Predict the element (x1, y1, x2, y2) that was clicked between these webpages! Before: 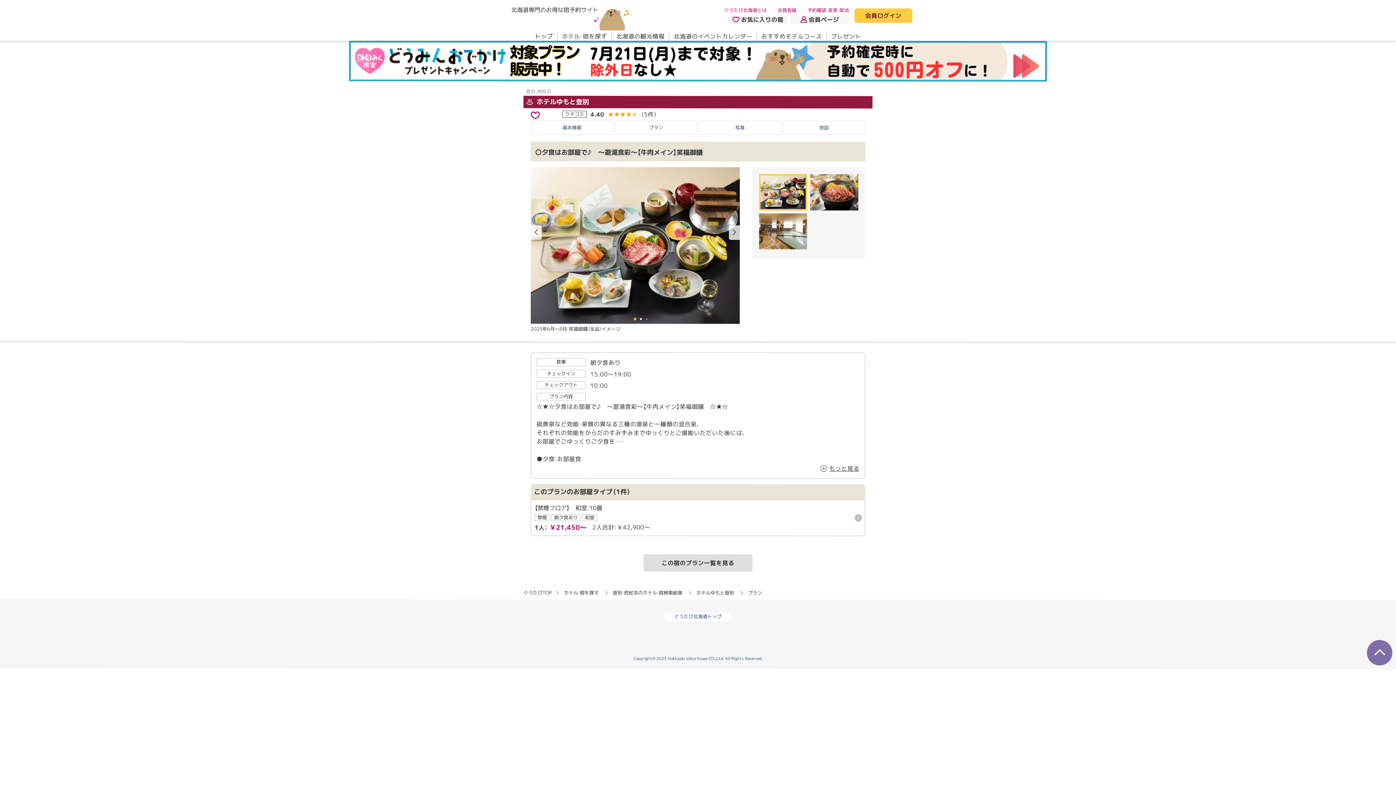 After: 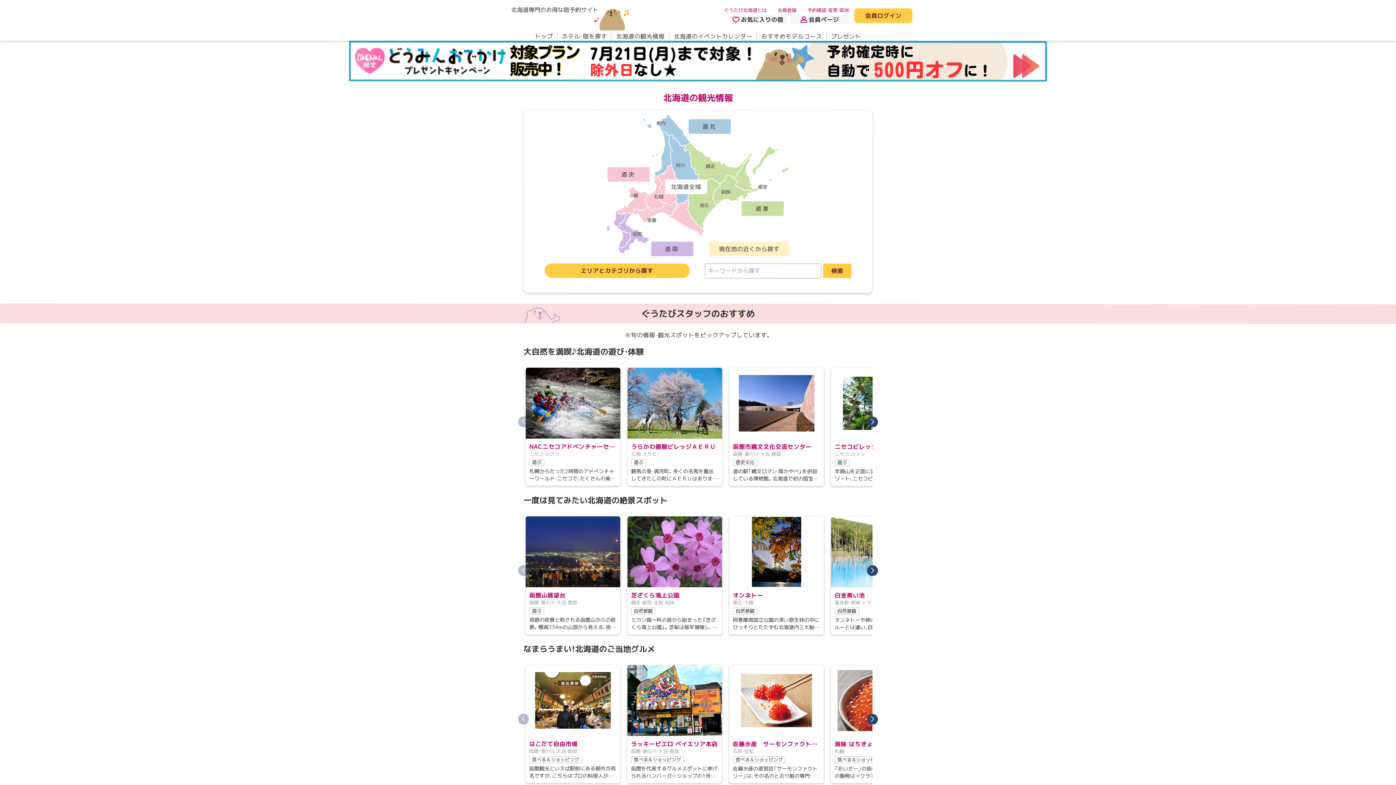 Action: bbox: (611, 31, 669, 40) label: 北海道の観光情報